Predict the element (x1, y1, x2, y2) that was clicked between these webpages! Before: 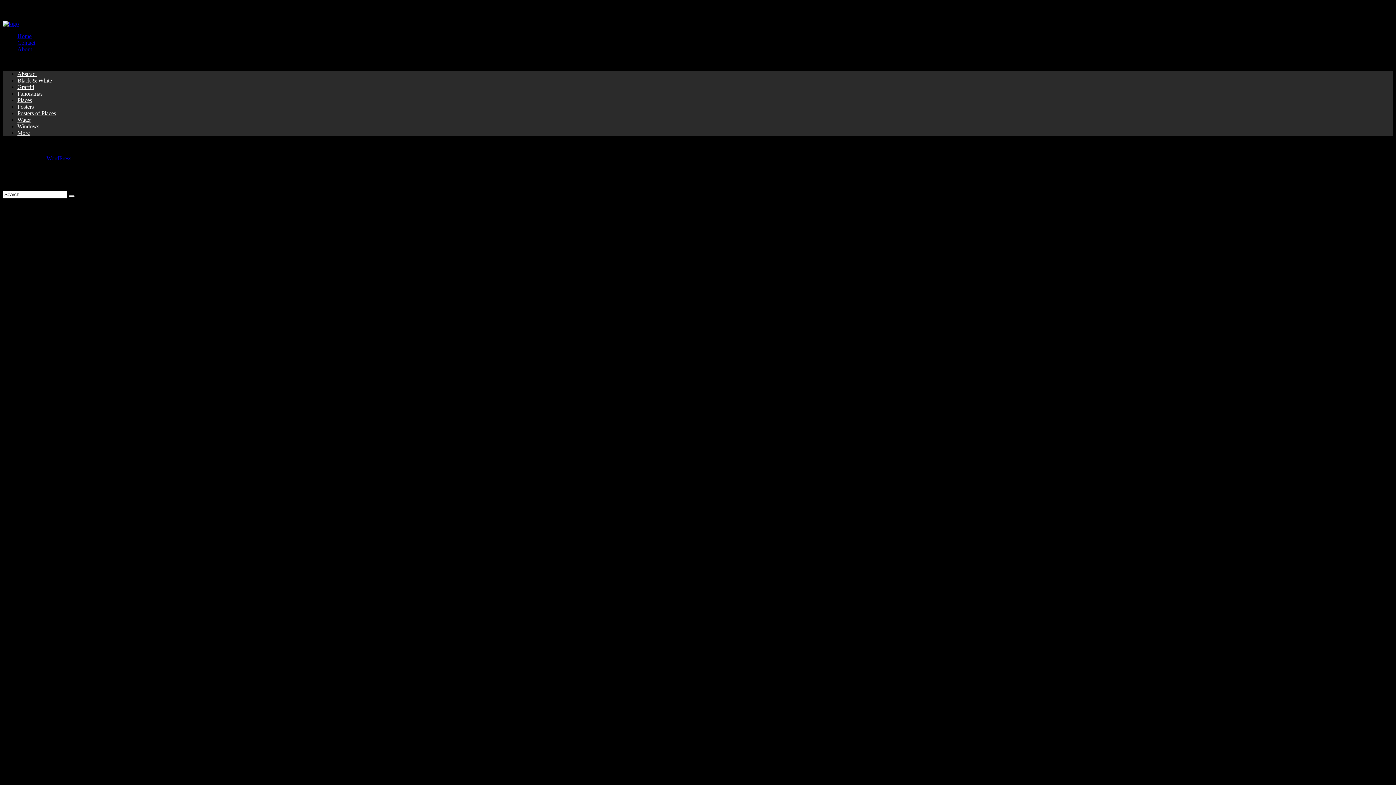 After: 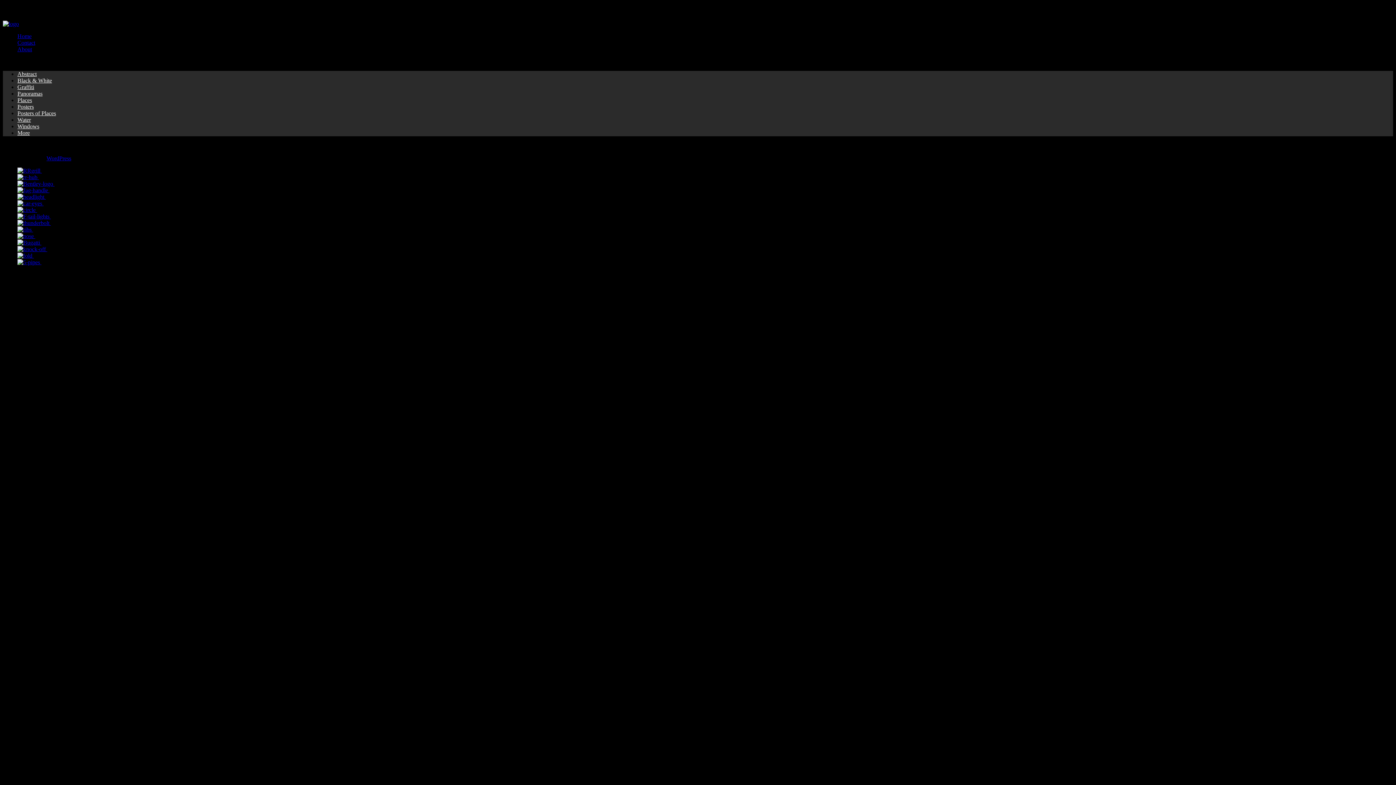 Action: label: Home bbox: (17, 33, 31, 39)